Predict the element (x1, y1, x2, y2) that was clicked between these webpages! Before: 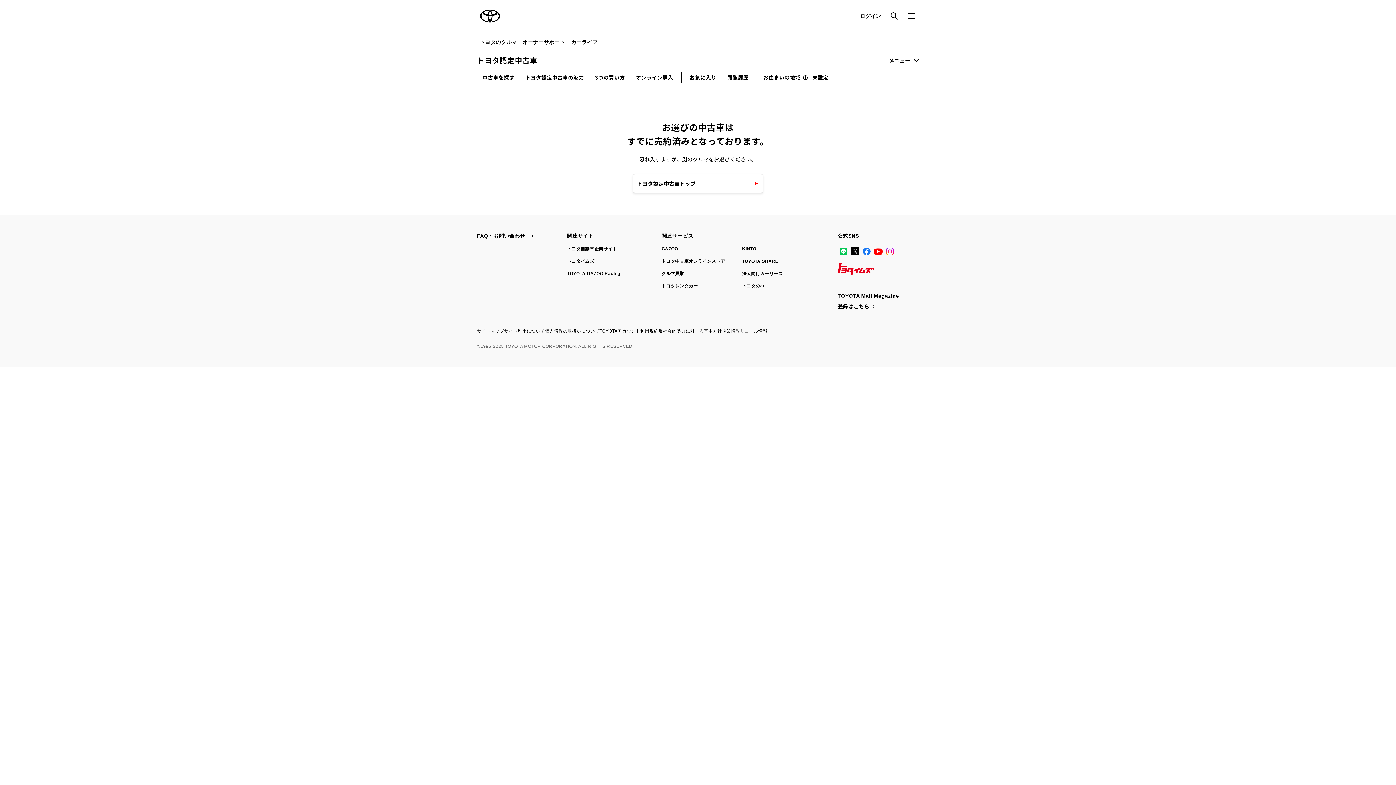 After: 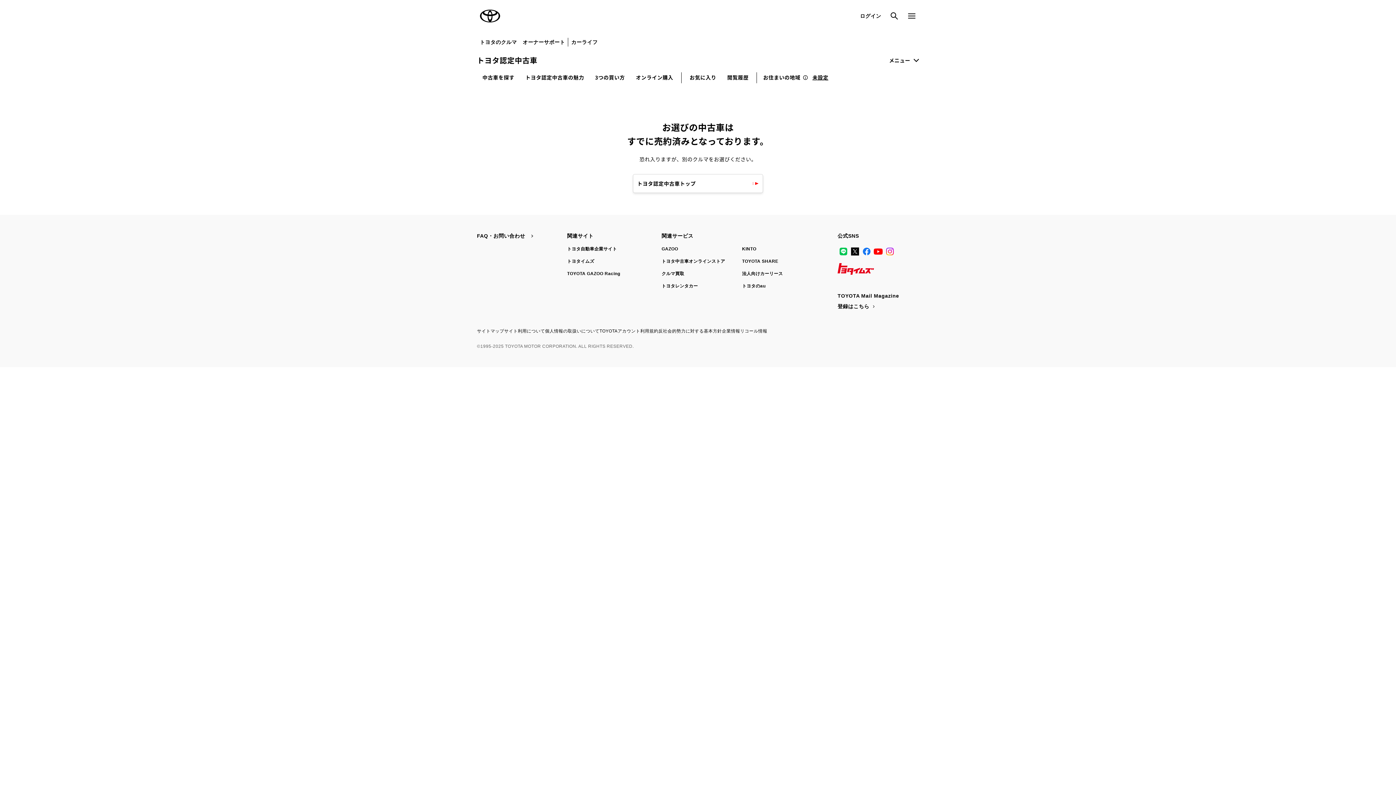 Action: label: TOYOTA SHARE bbox: (742, 258, 778, 264)